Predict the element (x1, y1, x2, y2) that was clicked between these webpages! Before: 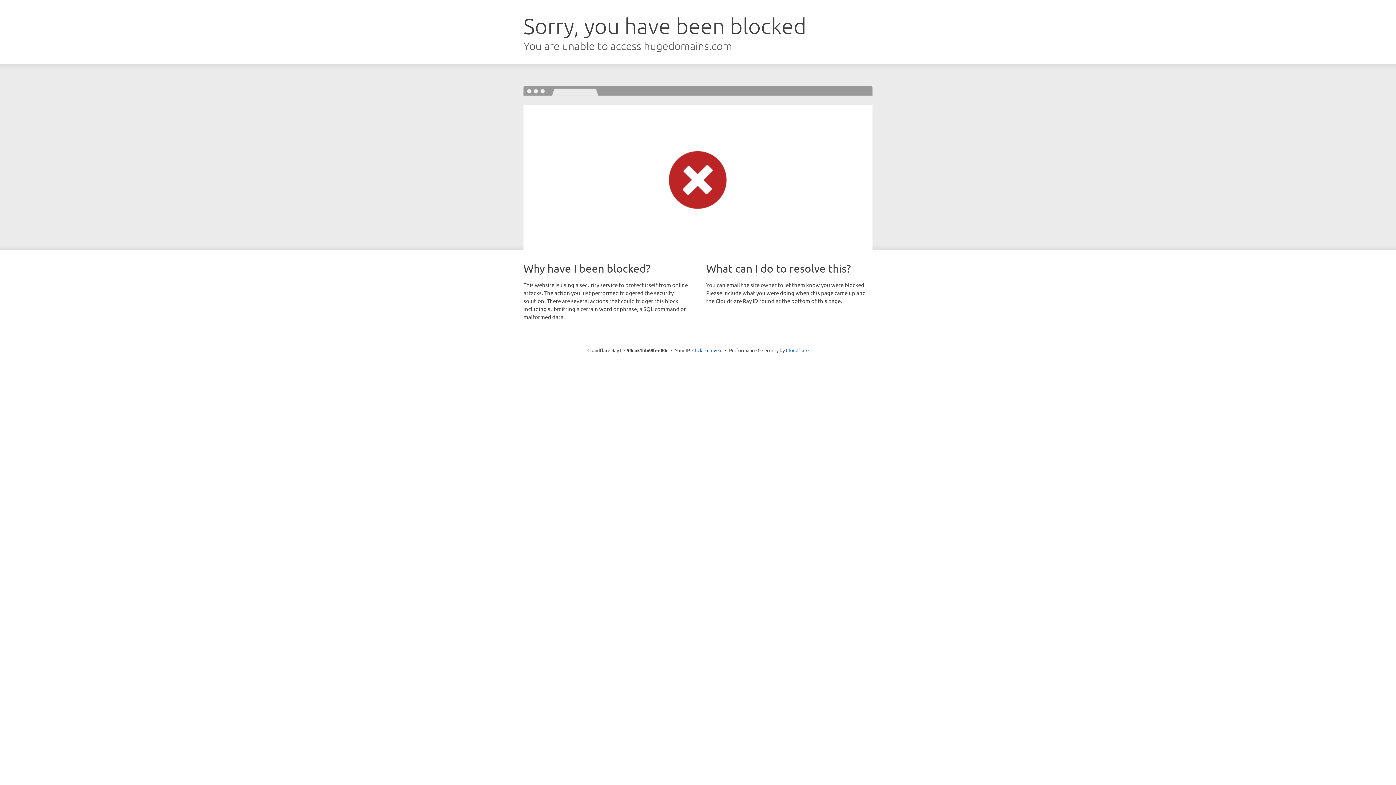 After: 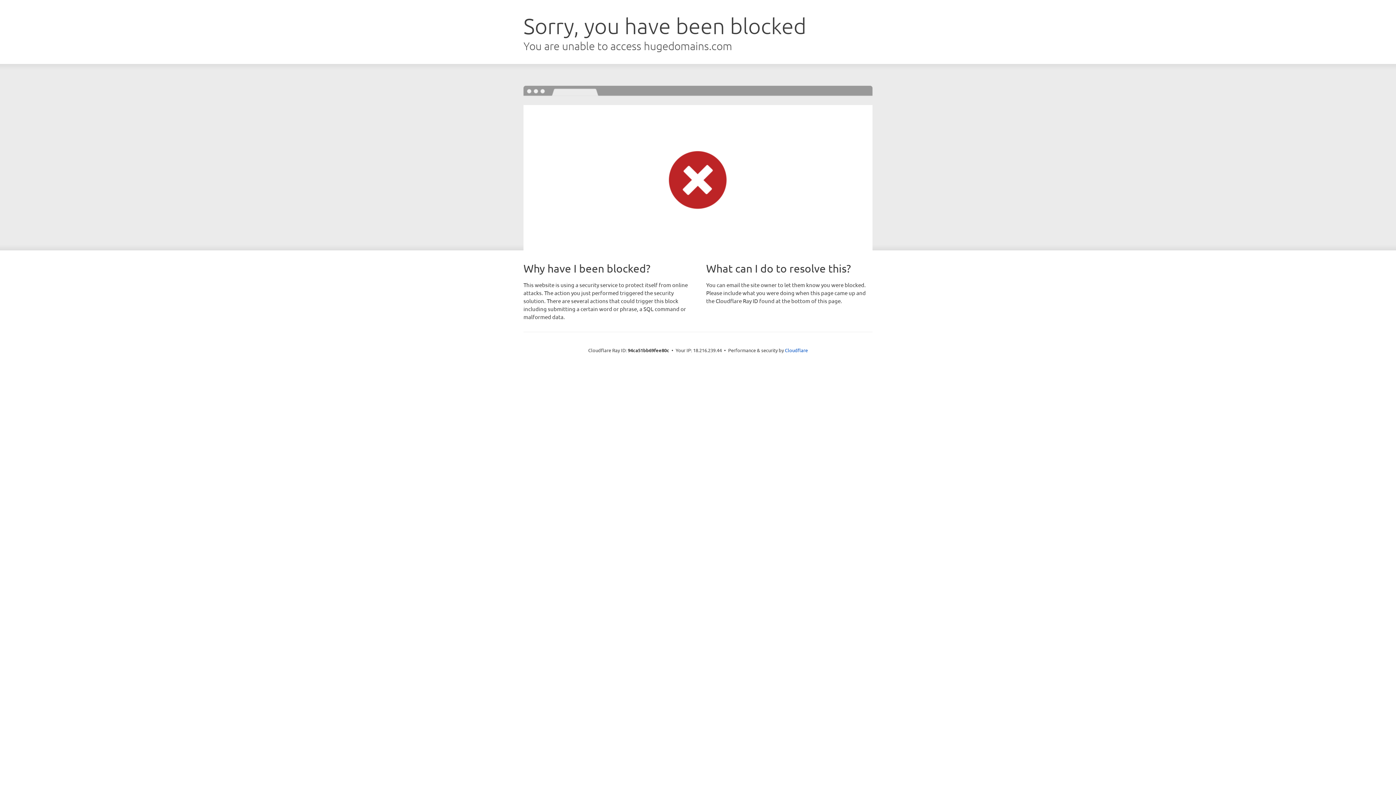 Action: label: Click to reveal bbox: (692, 346, 722, 353)